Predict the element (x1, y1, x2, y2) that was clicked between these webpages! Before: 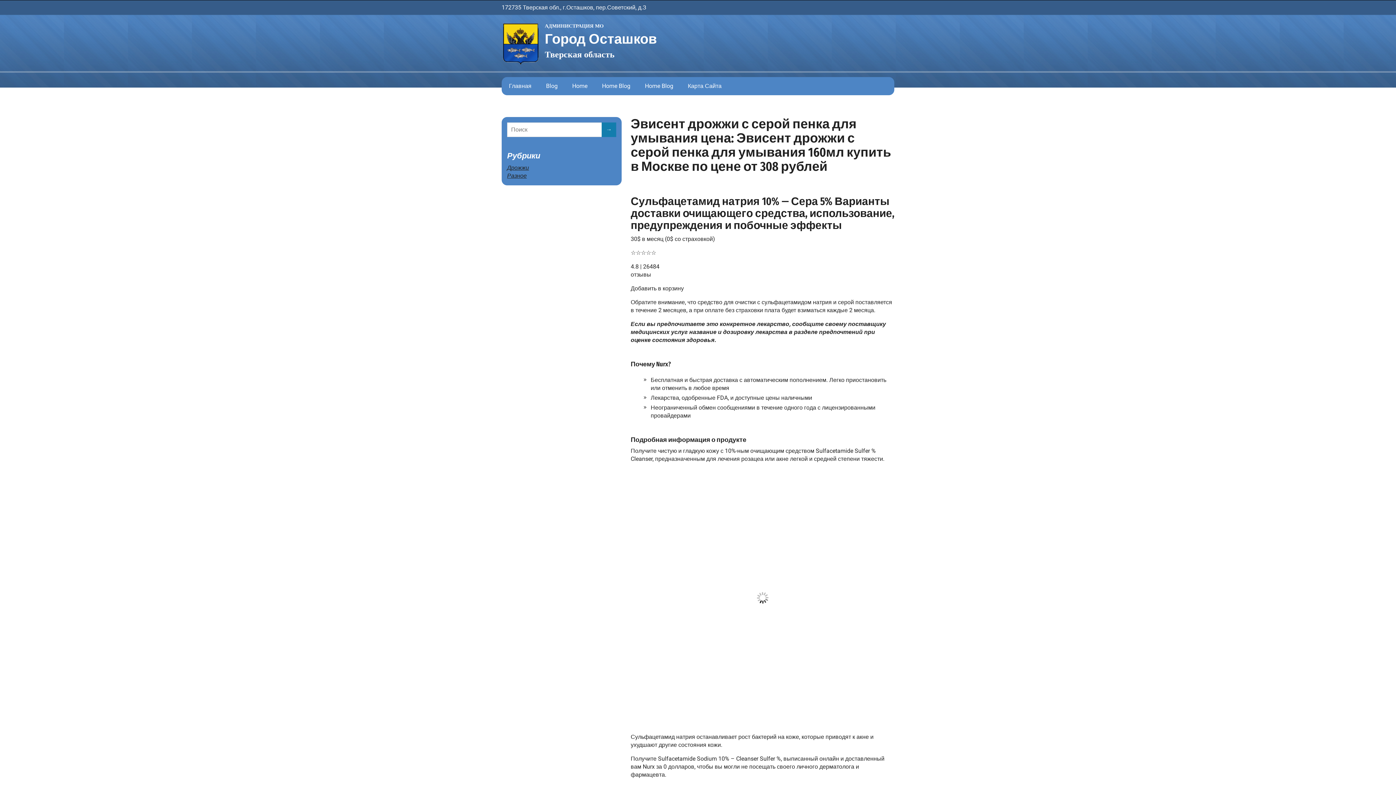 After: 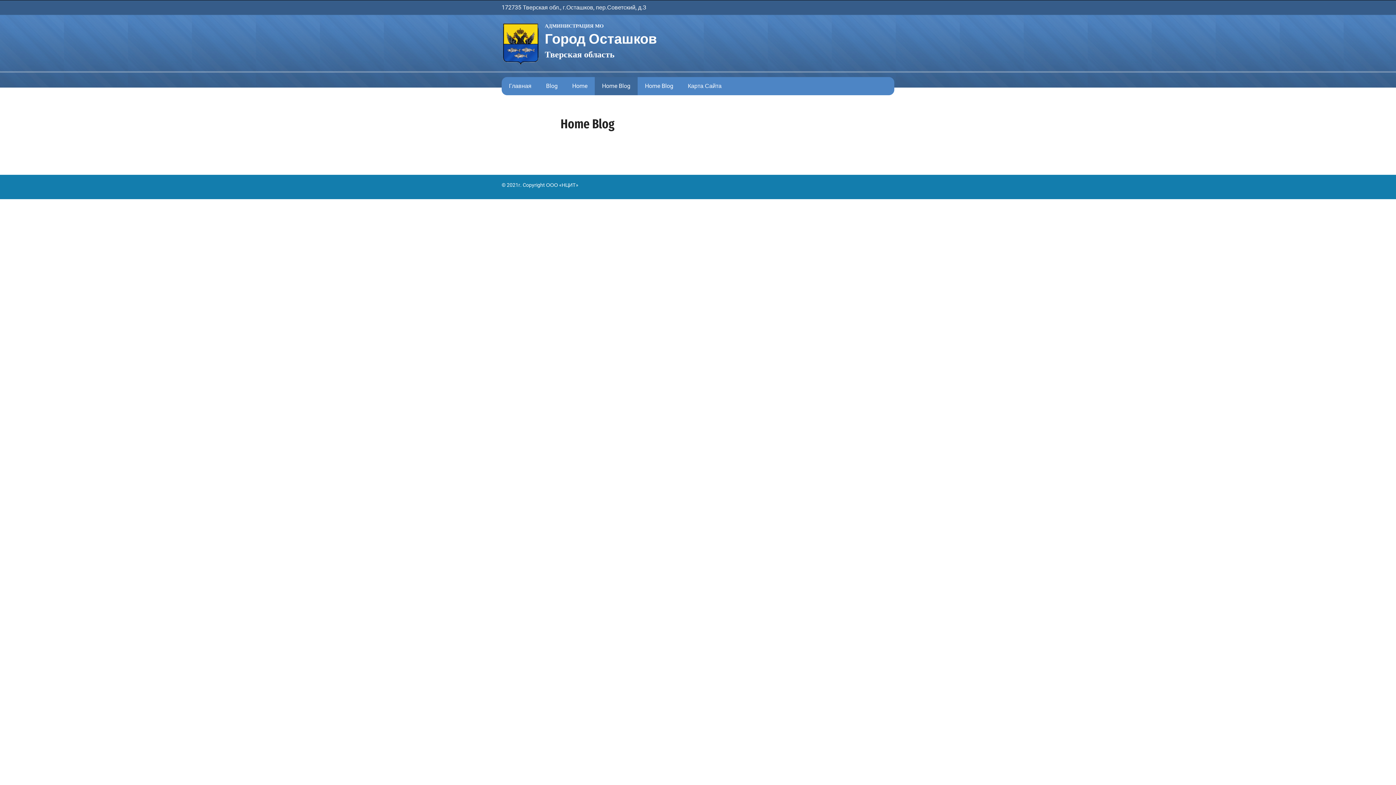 Action: label: Home Blog bbox: (594, 77, 637, 95)